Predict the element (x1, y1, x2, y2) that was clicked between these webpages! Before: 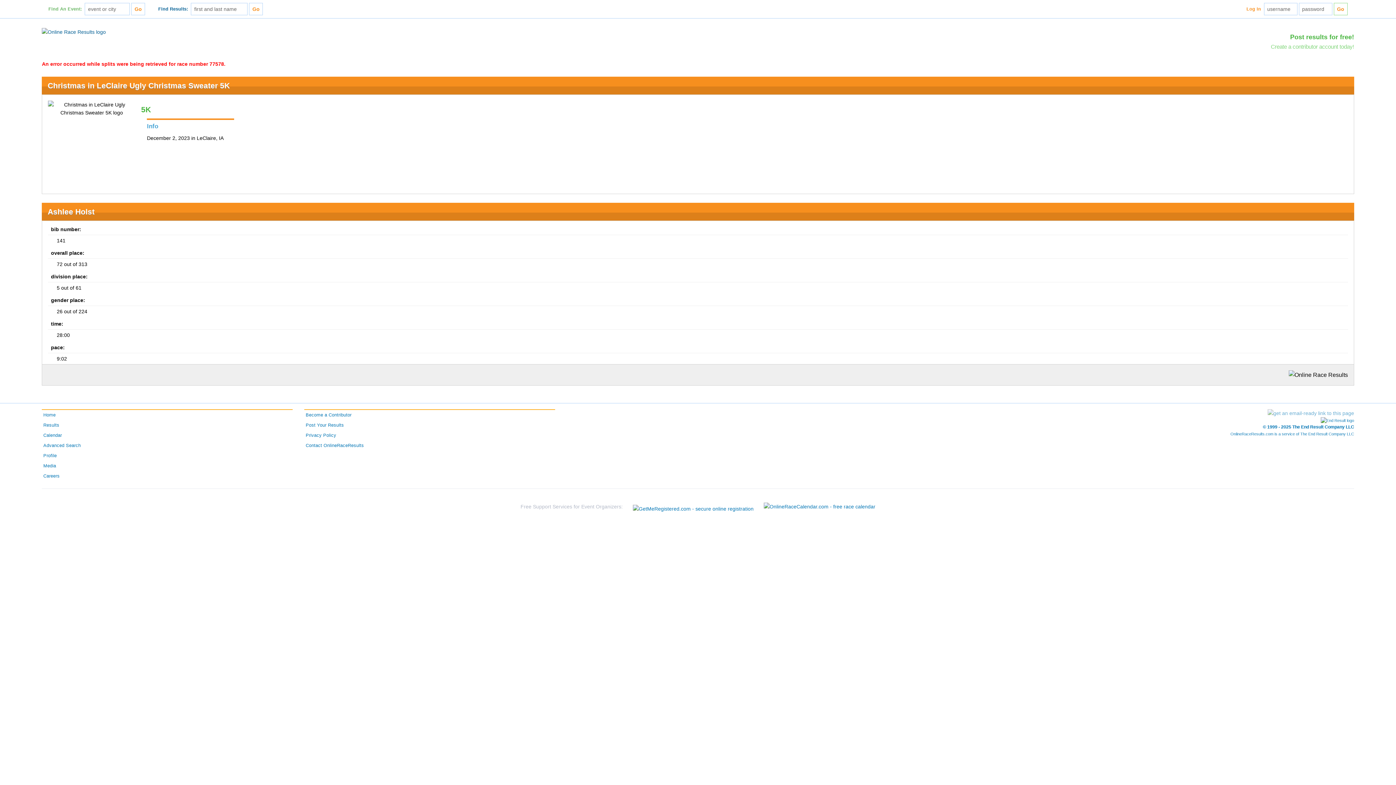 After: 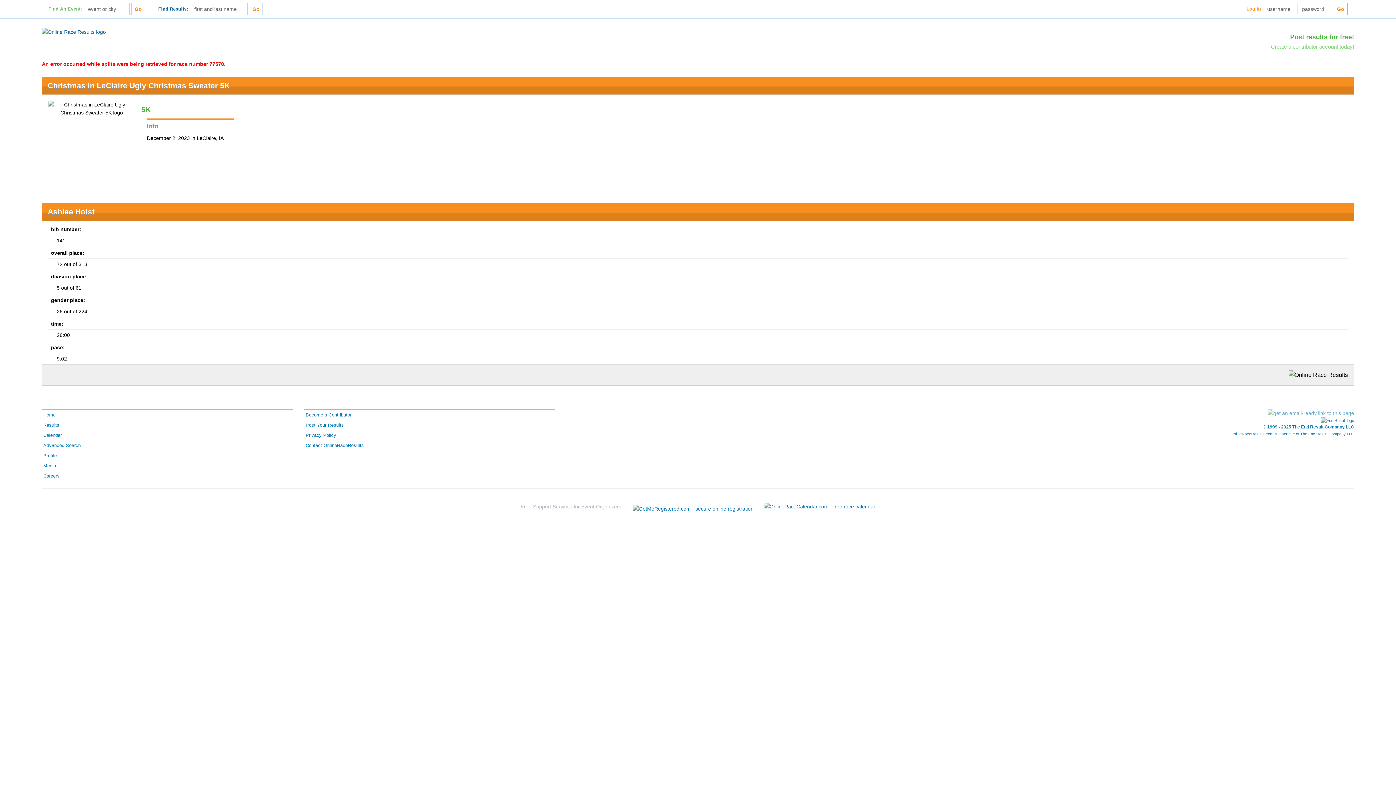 Action: bbox: (633, 500, 753, 513)